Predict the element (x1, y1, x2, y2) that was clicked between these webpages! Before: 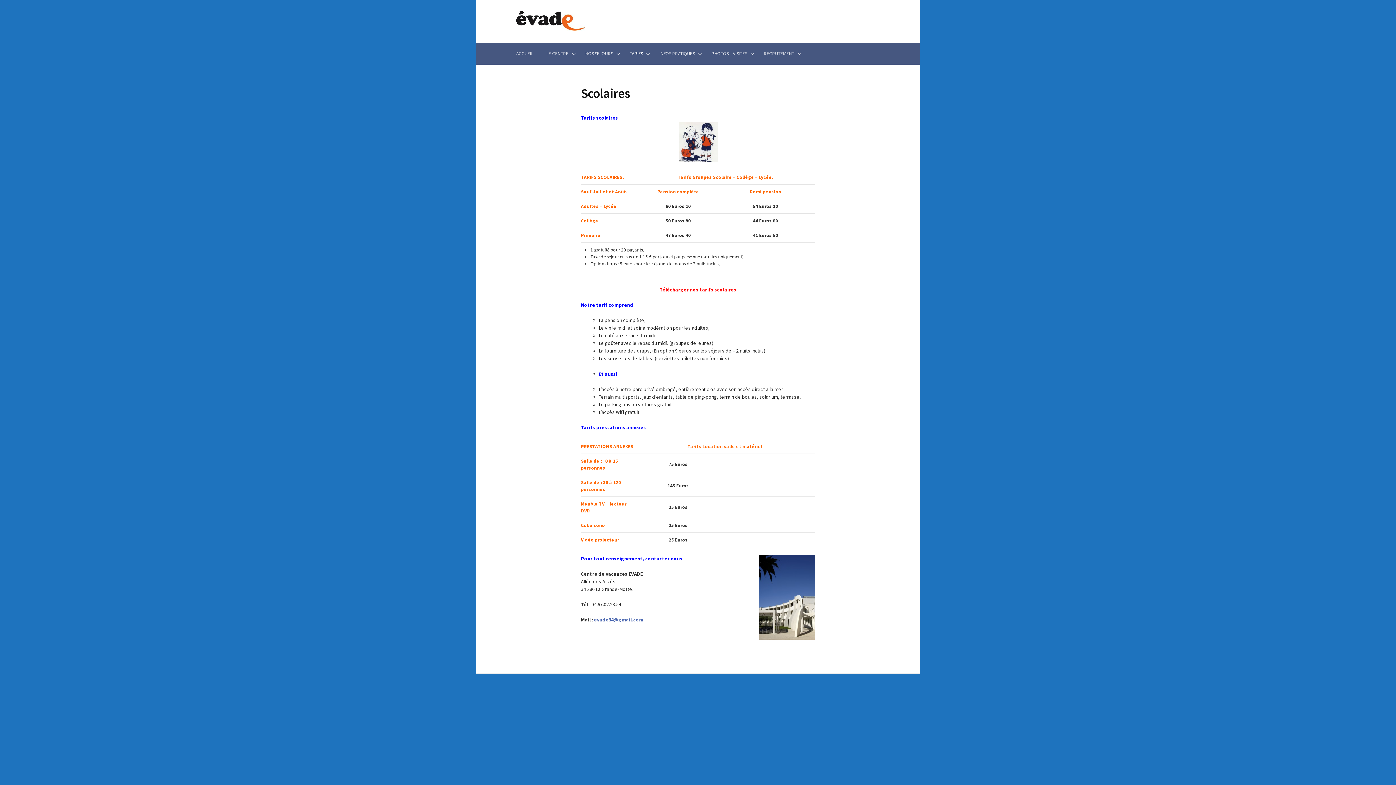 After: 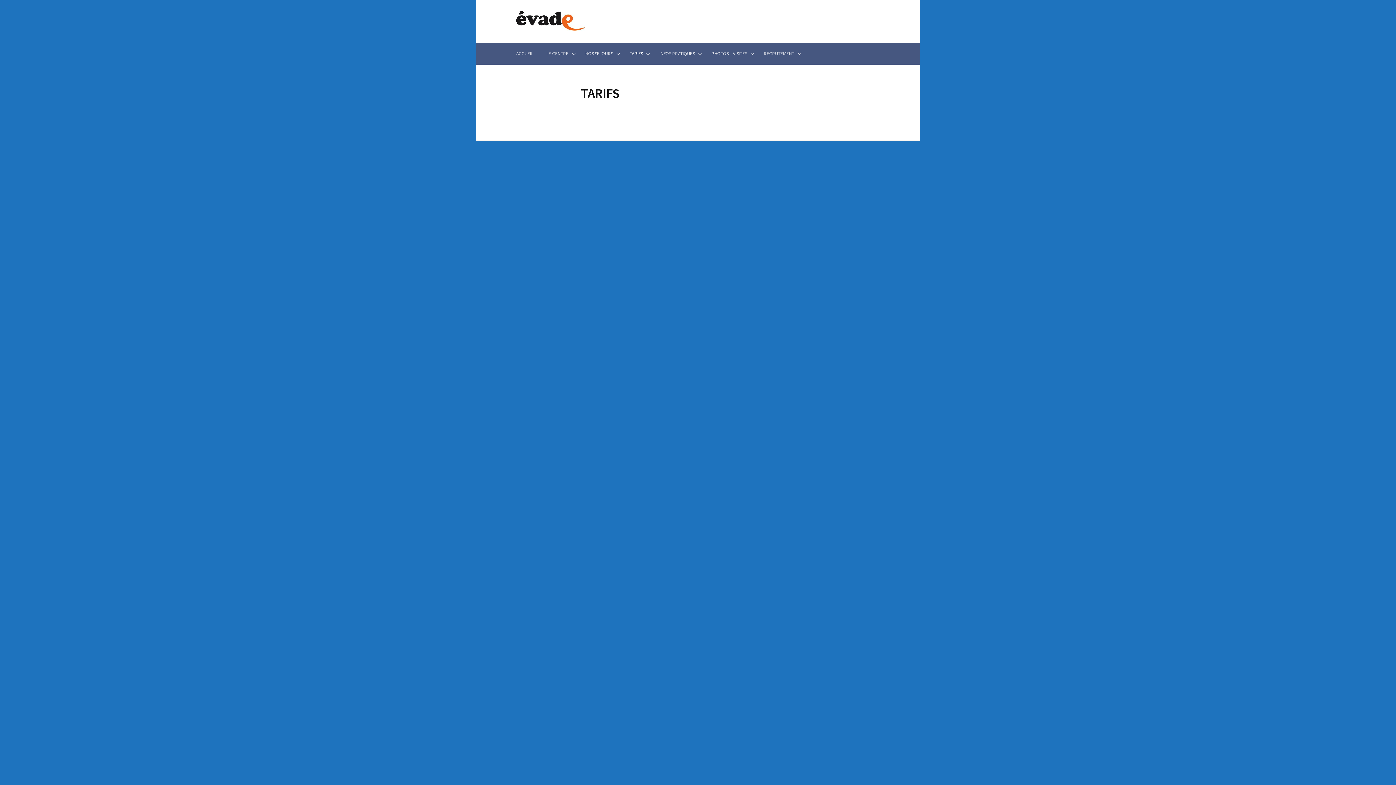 Action: label: TARIFS bbox: (623, 42, 653, 64)